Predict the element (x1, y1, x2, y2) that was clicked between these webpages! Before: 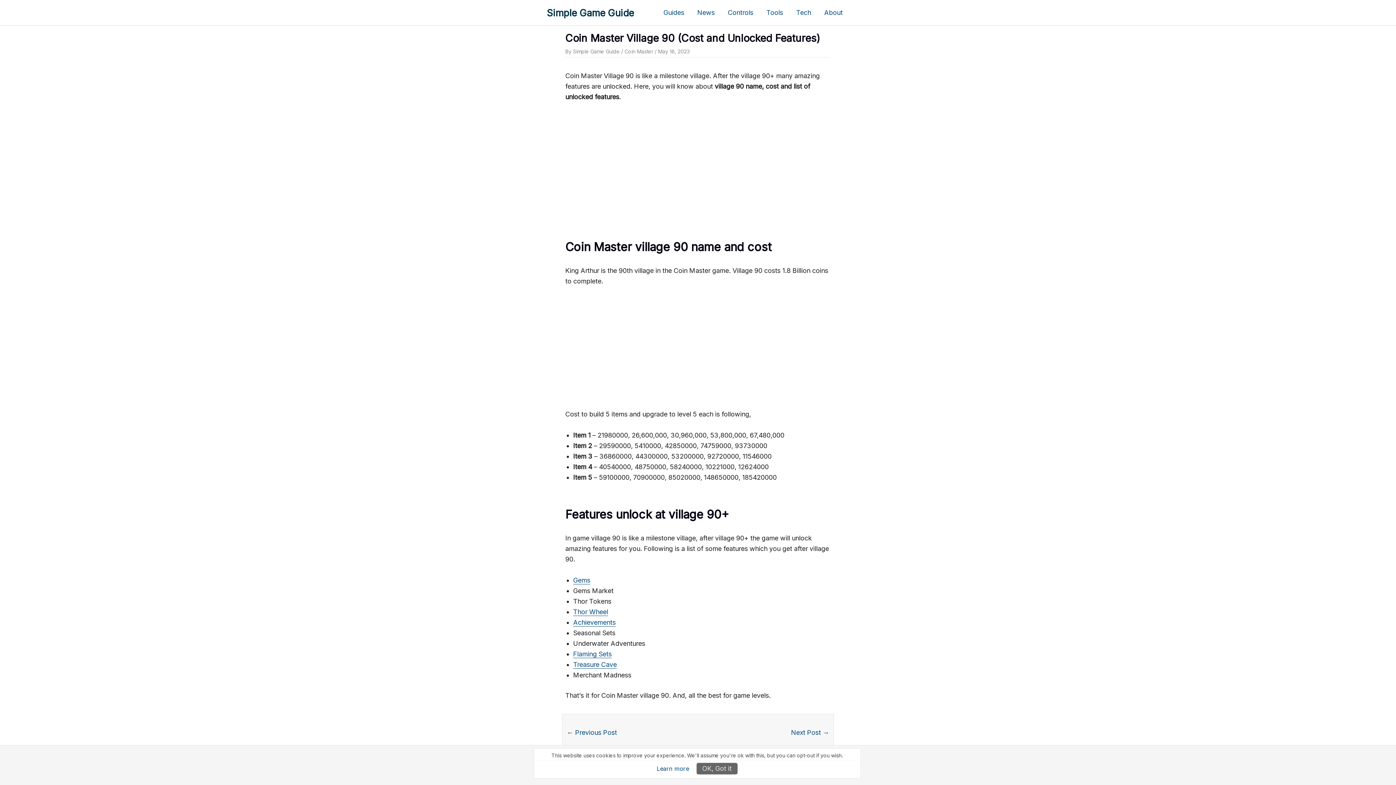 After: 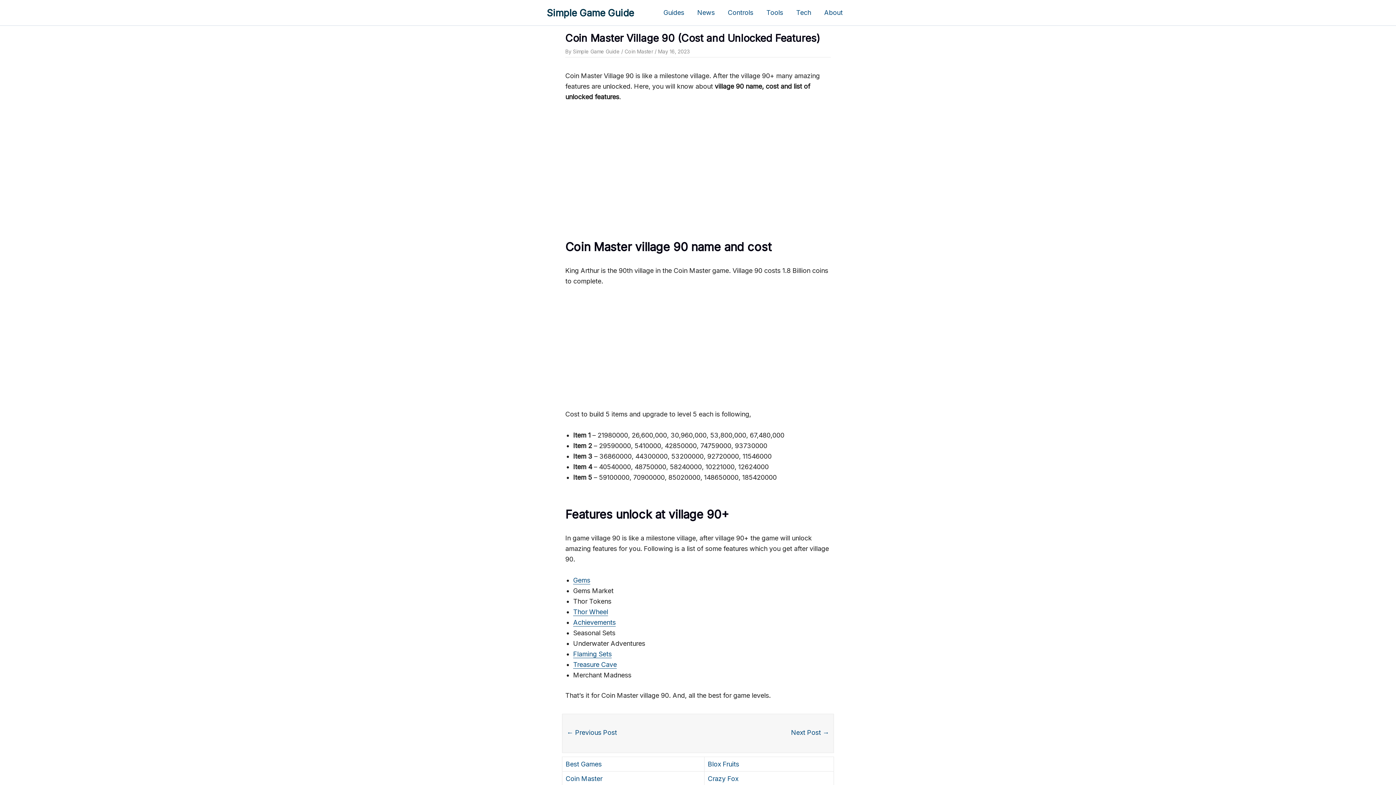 Action: bbox: (696, 763, 737, 774) label: OK, Got it